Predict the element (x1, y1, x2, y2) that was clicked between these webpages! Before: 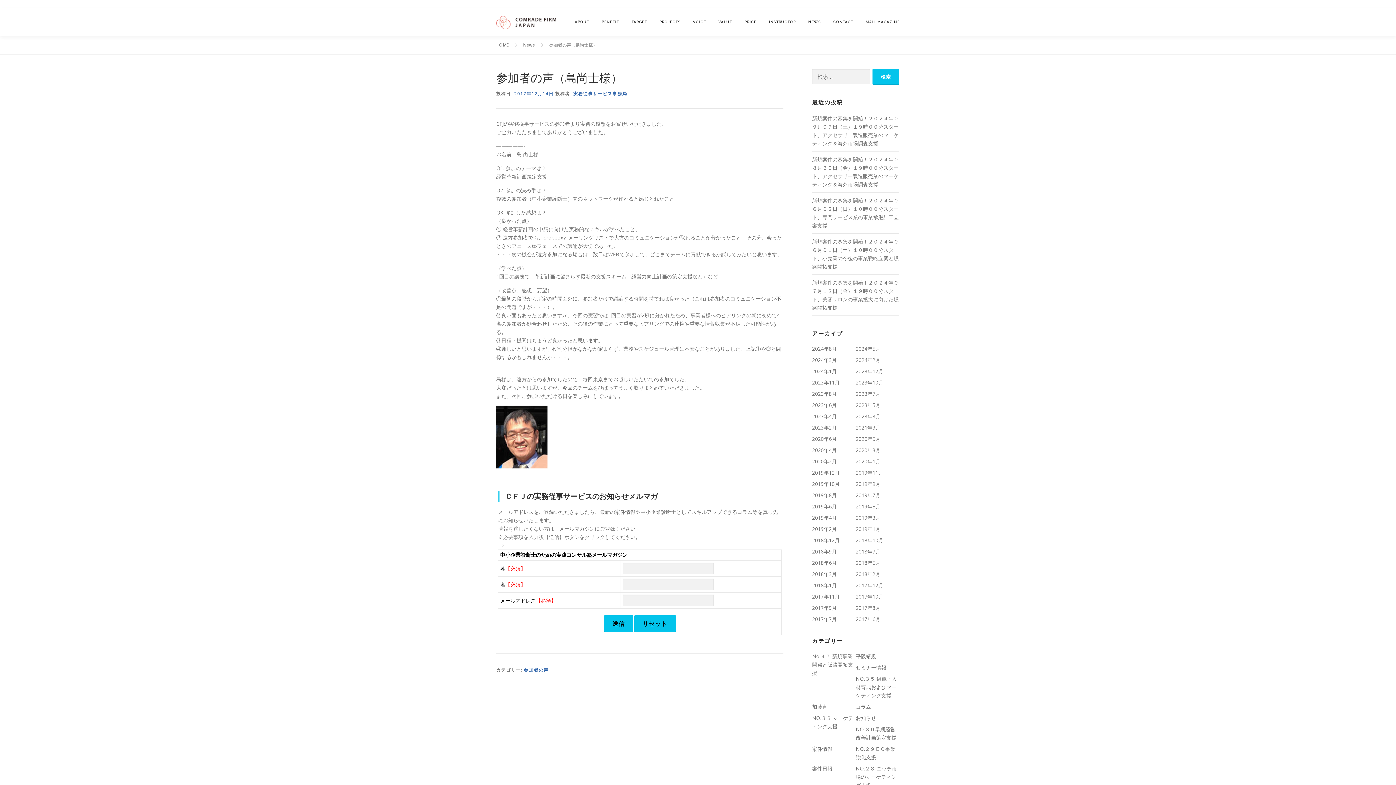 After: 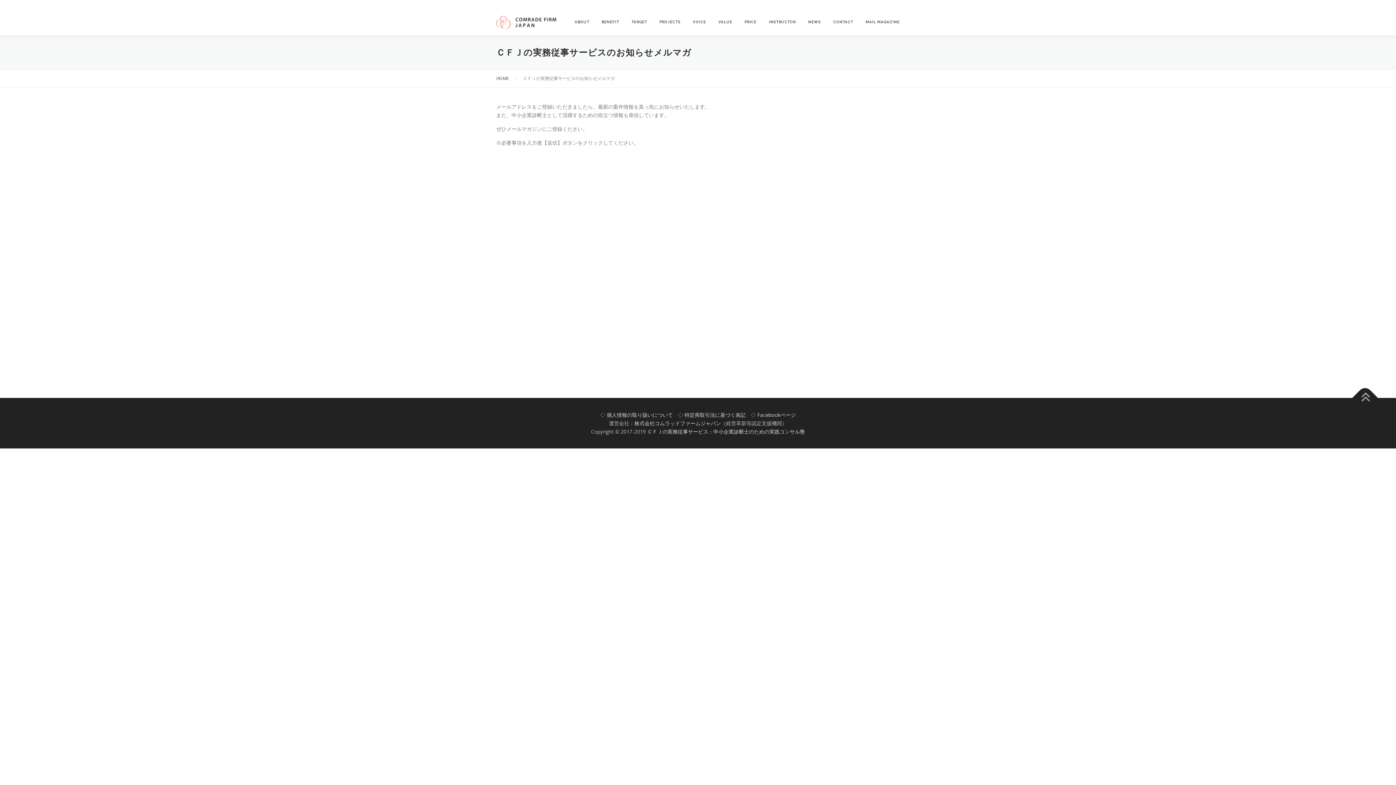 Action: bbox: (859, 8, 900, 35) label: MAIL MAGAZINE